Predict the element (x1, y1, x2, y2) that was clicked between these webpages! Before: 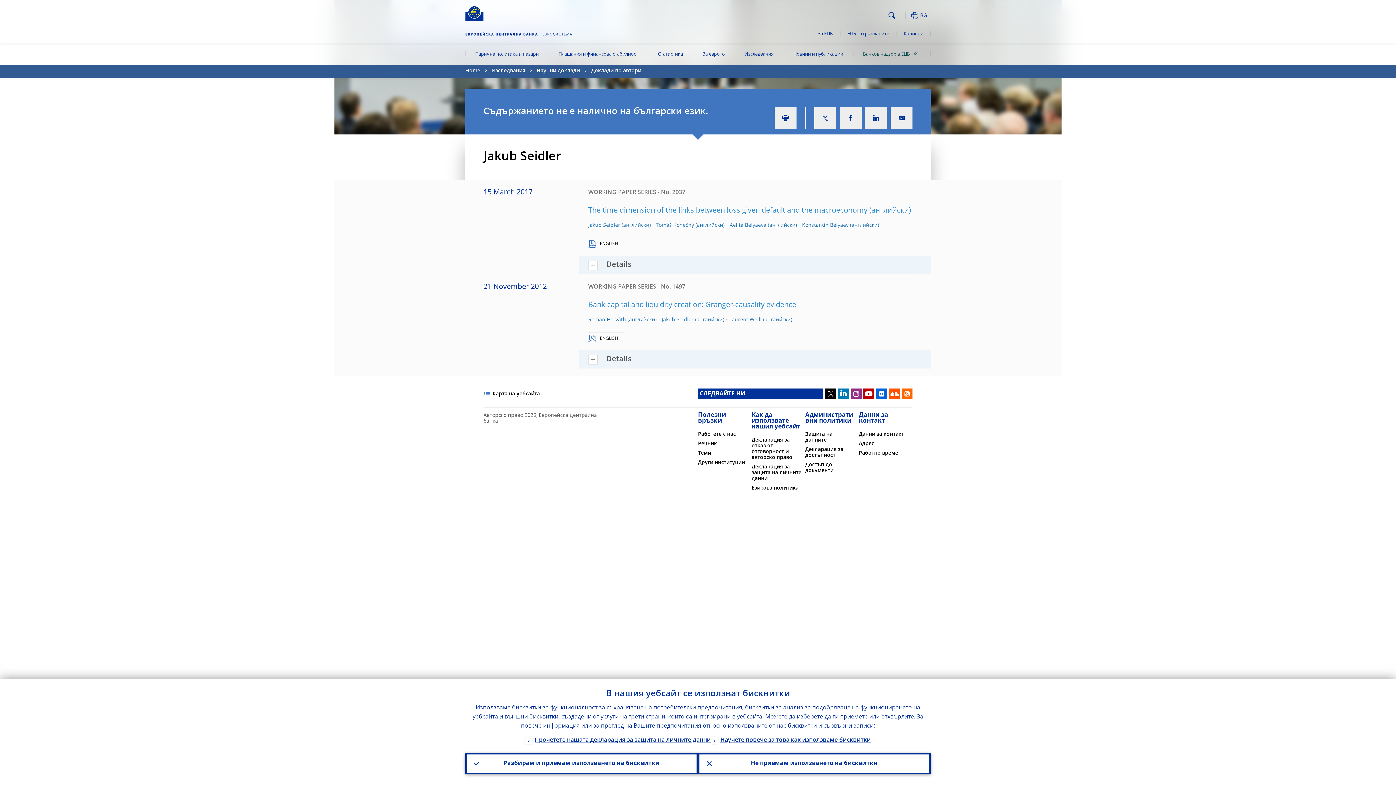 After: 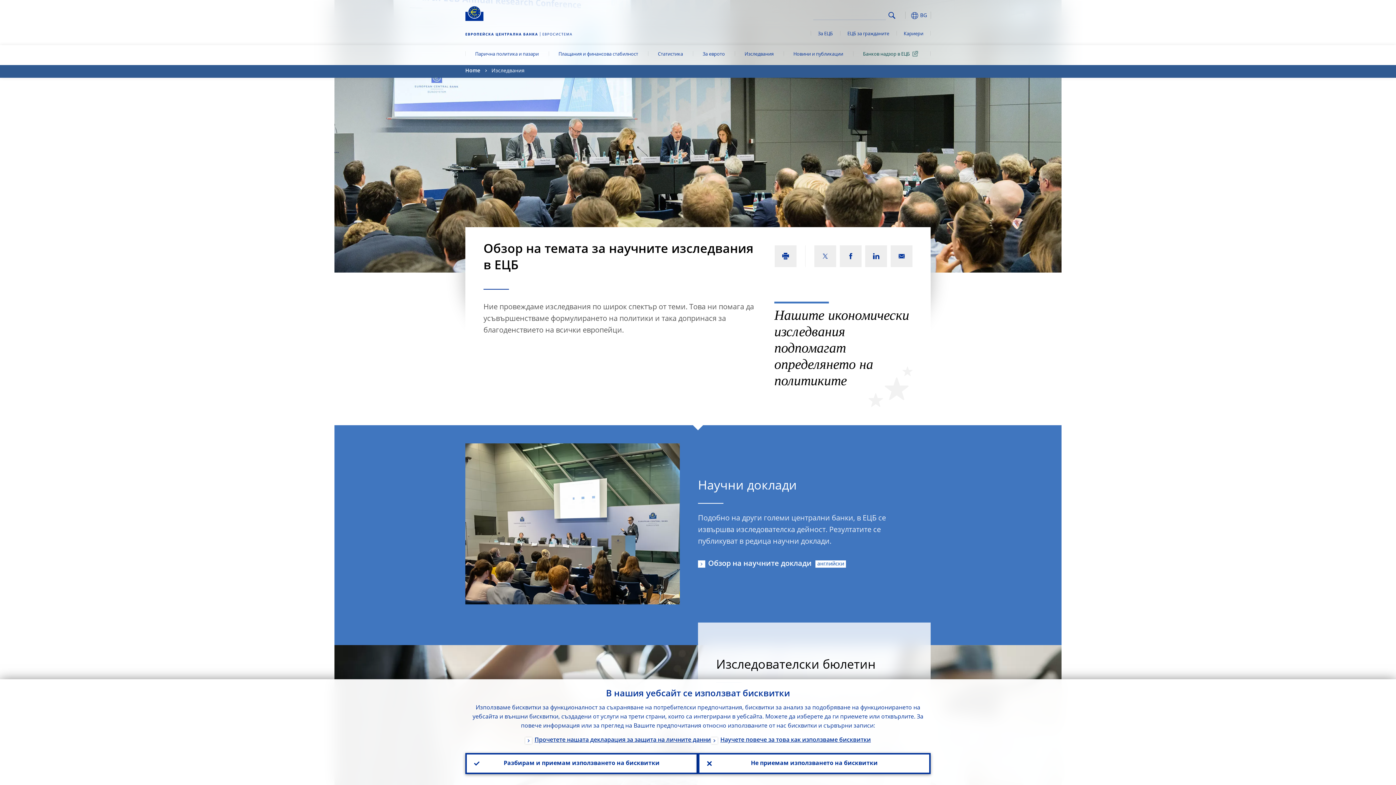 Action: bbox: (491, 65, 525, 77) label: Изследвания